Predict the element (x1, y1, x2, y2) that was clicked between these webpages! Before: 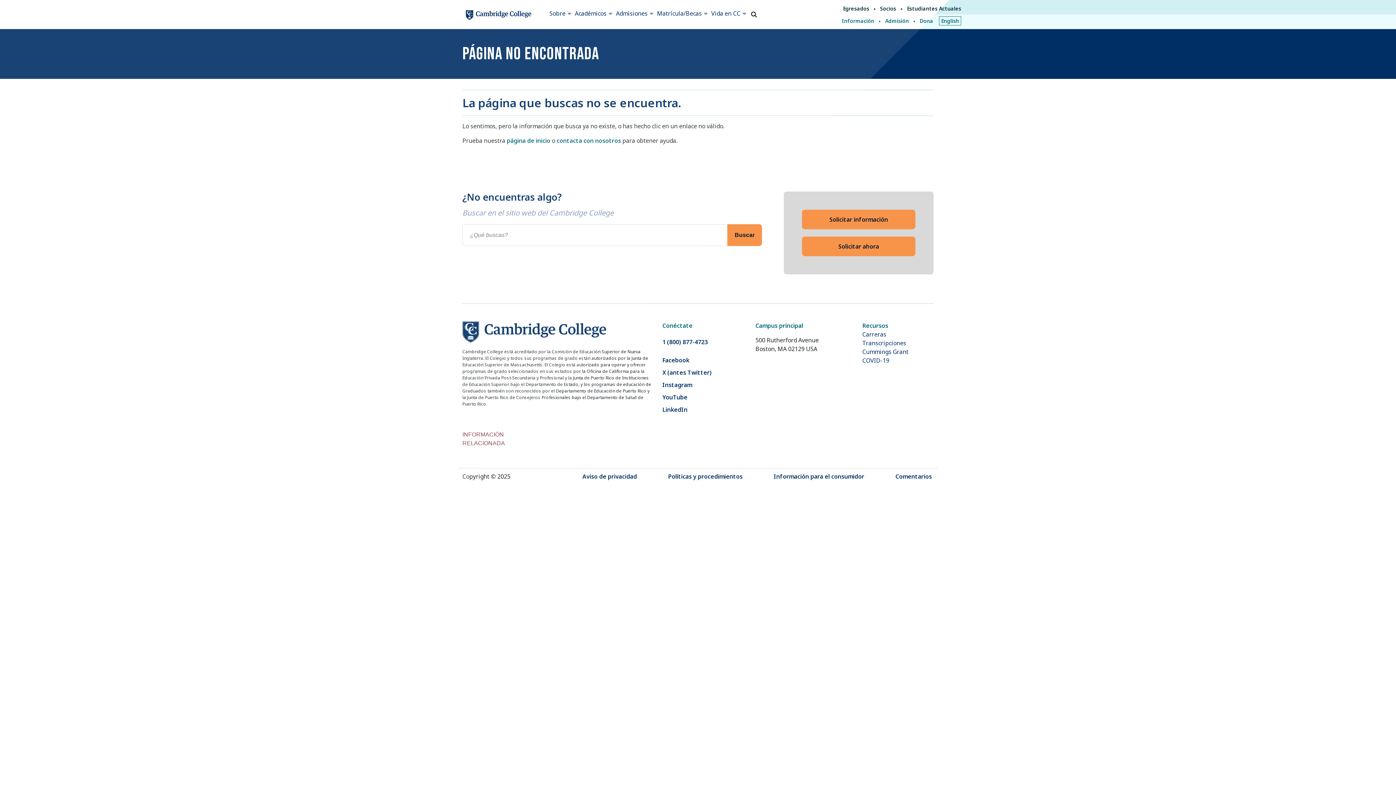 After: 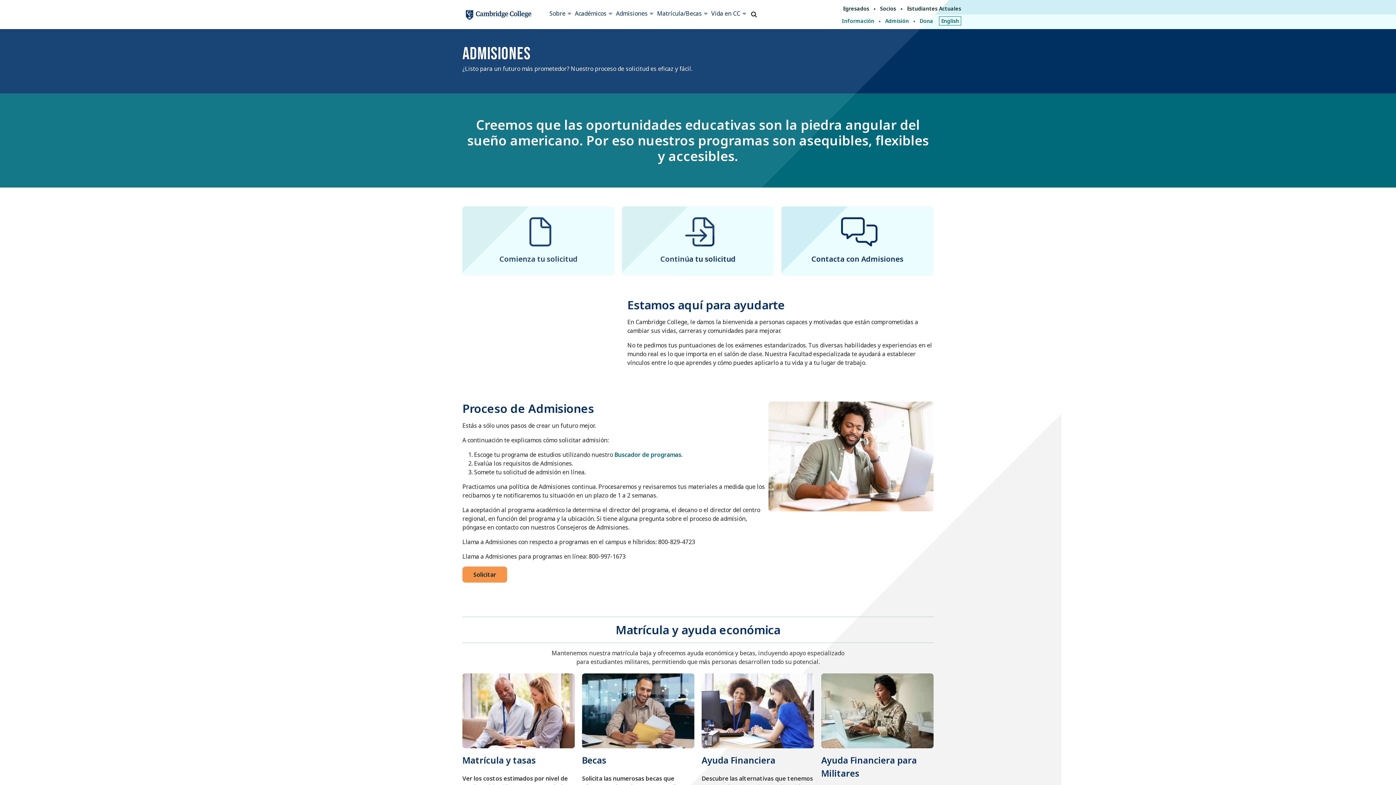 Action: bbox: (616, 9, 647, 17) label: Admisiones